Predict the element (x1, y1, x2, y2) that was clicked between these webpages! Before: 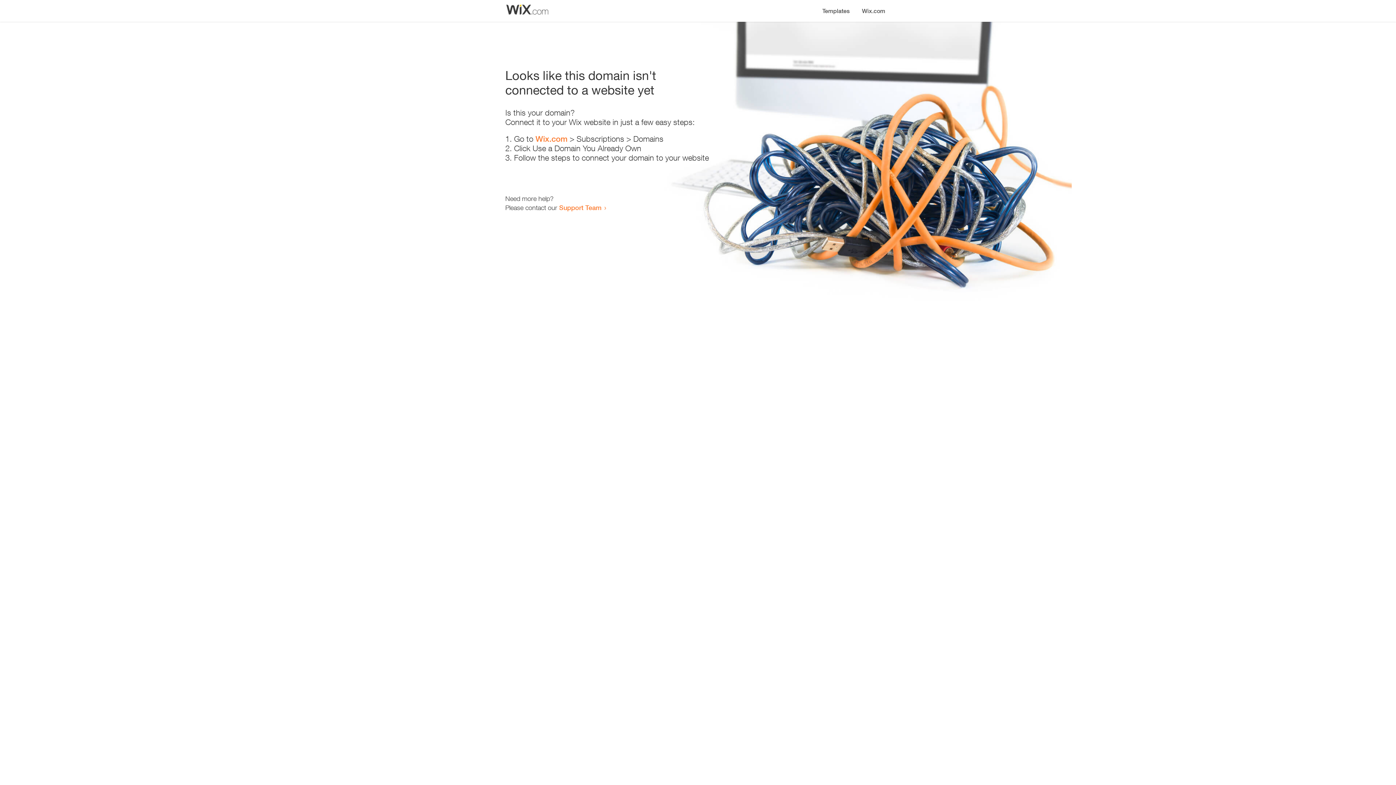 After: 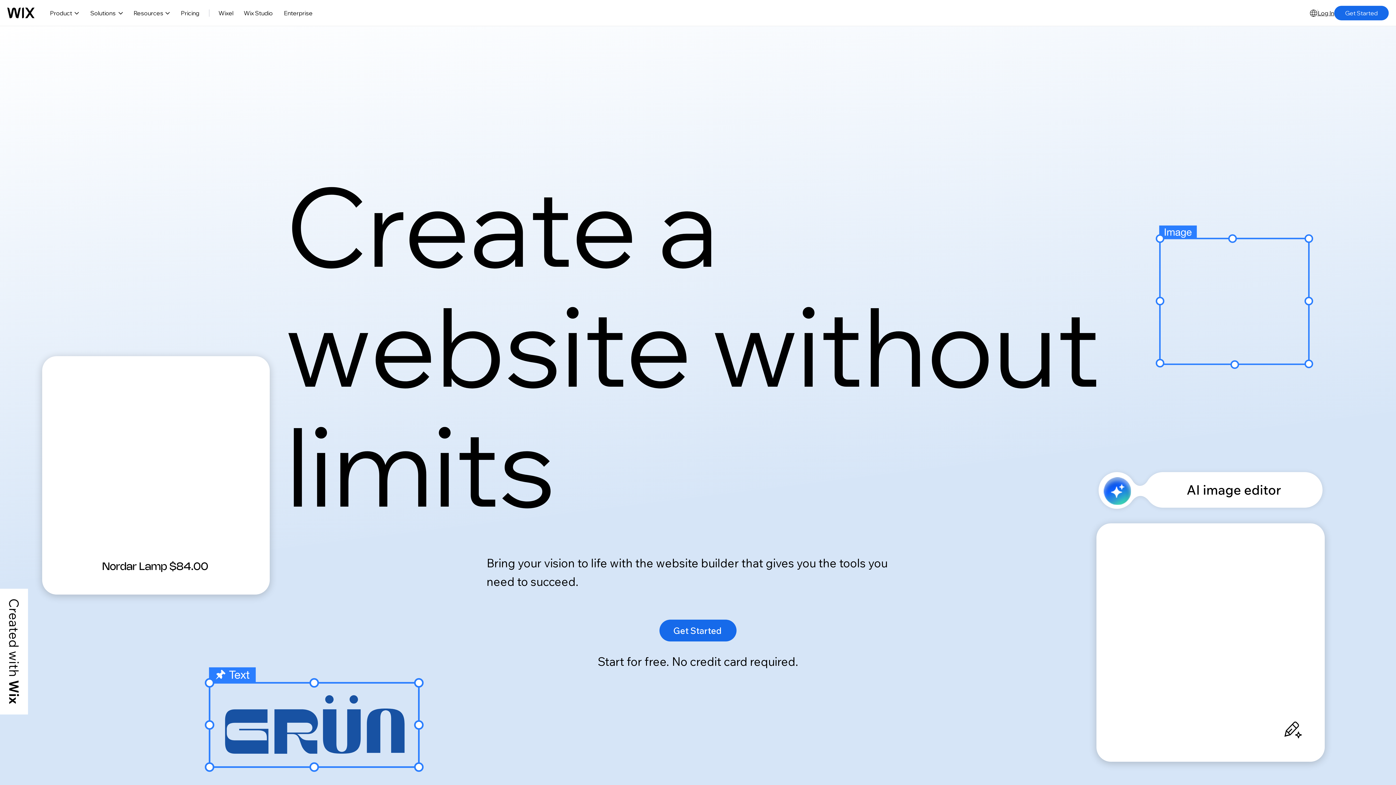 Action: label: Wix.com bbox: (535, 134, 567, 143)